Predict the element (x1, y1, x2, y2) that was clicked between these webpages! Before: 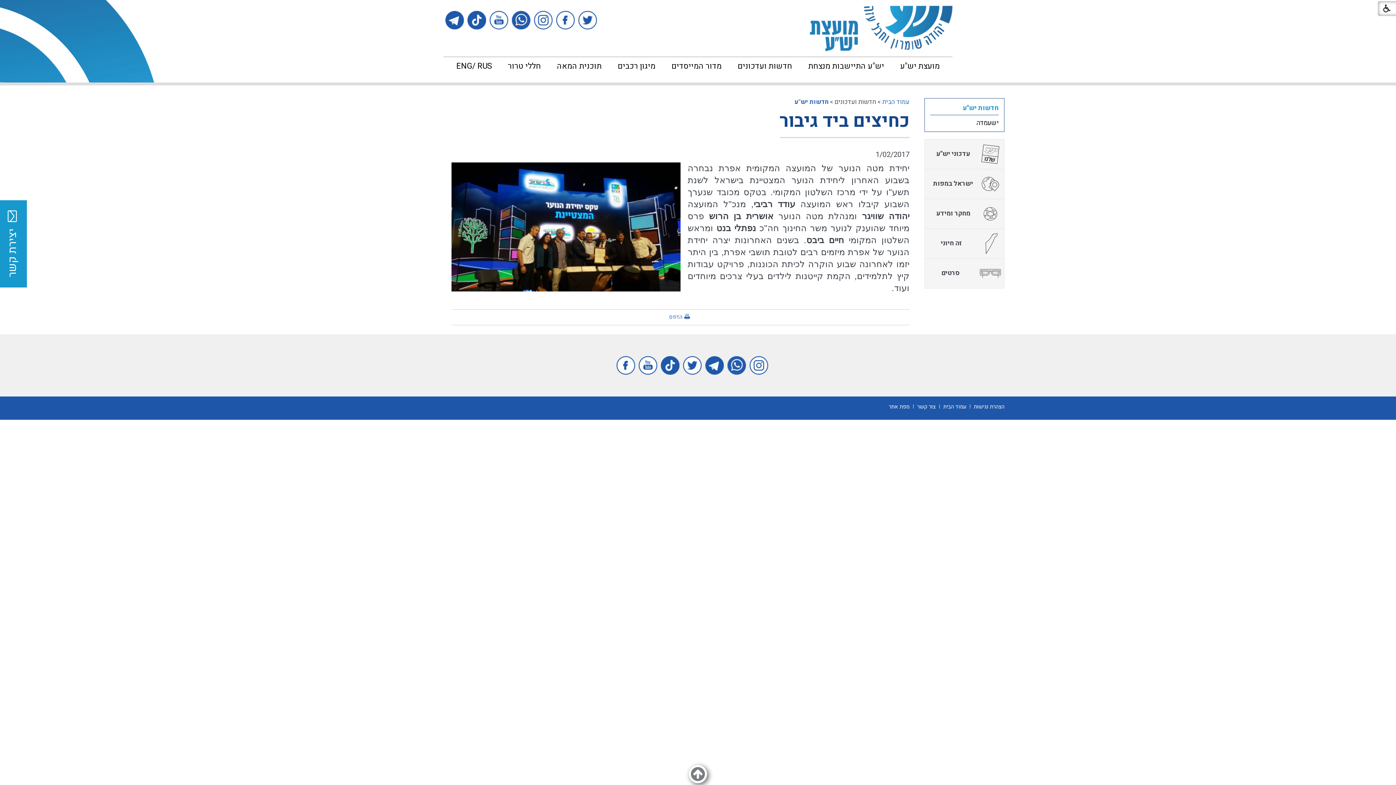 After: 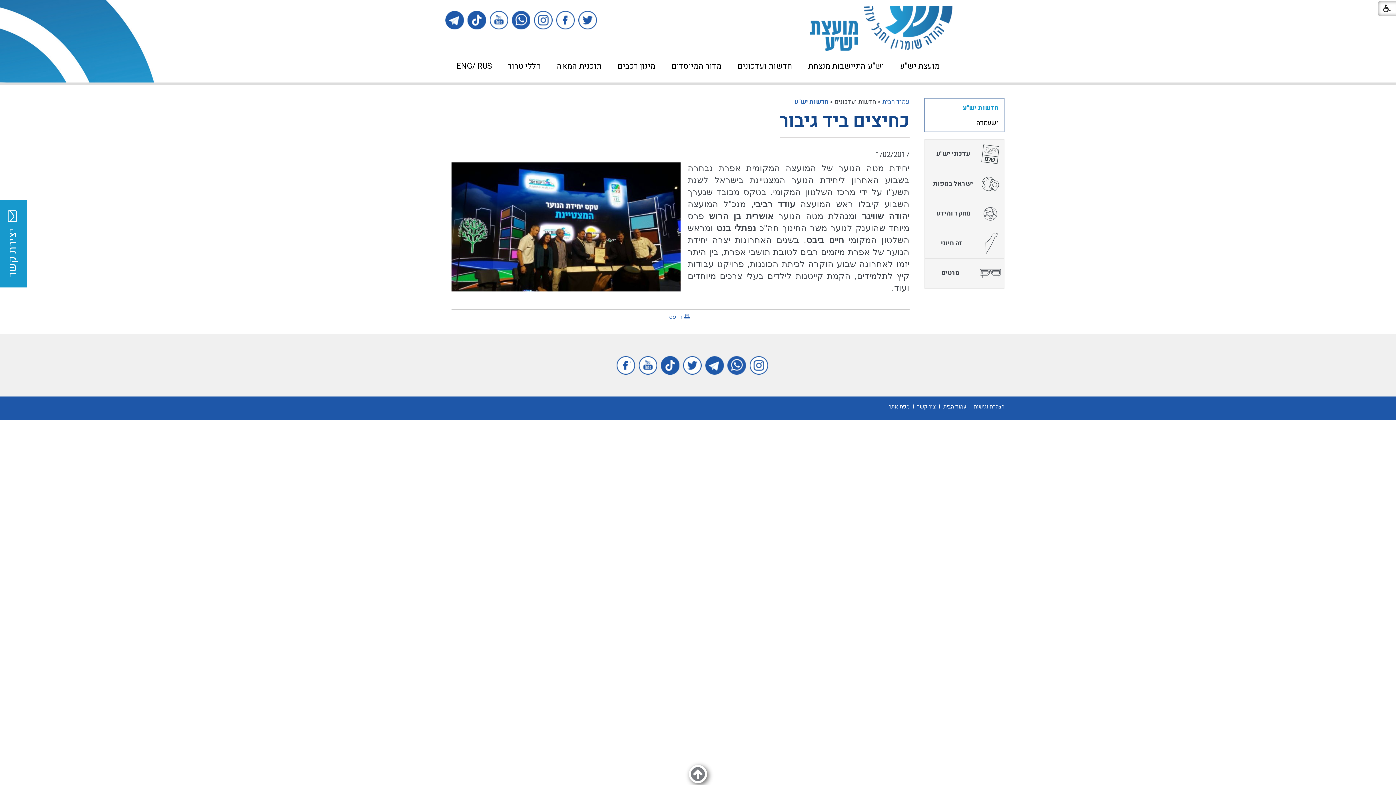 Action: bbox: (727, 356, 746, 374)